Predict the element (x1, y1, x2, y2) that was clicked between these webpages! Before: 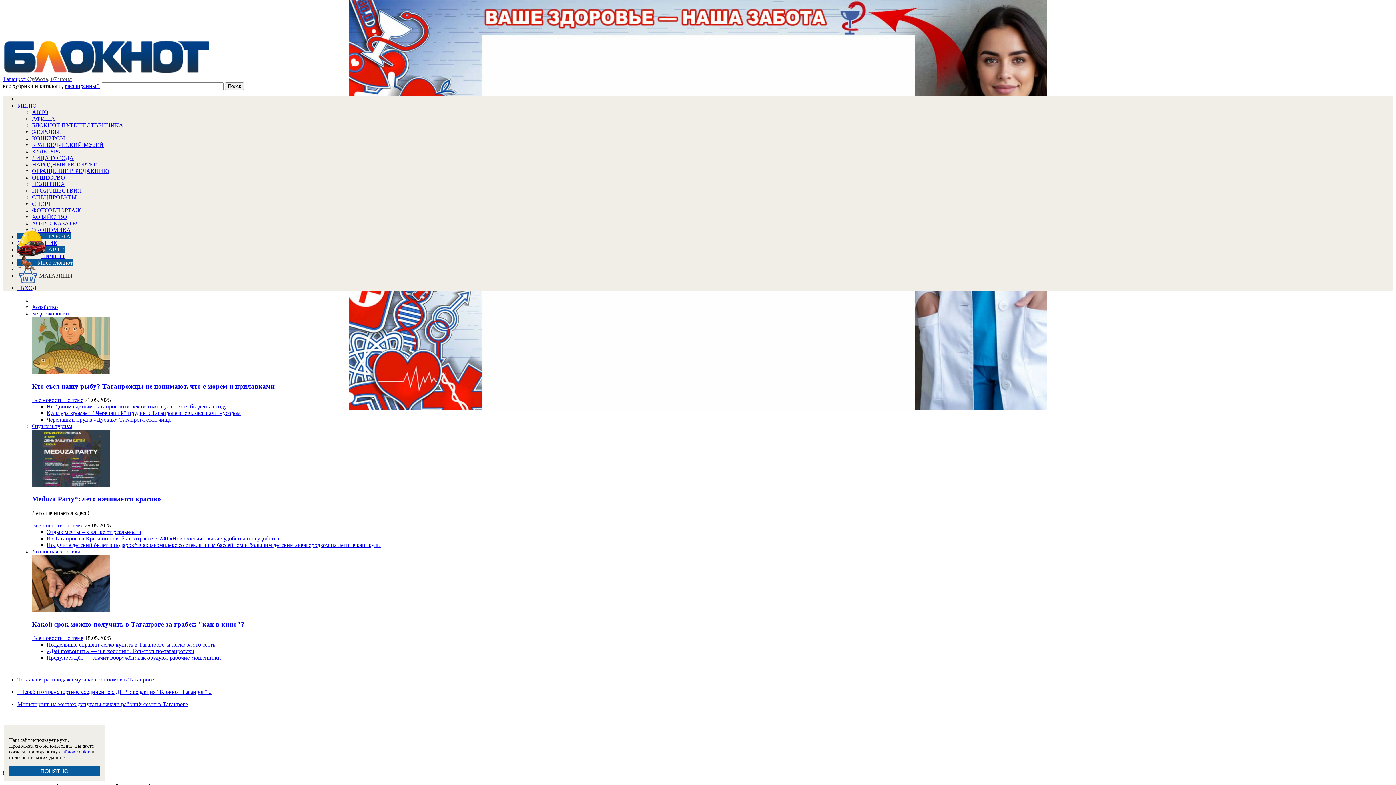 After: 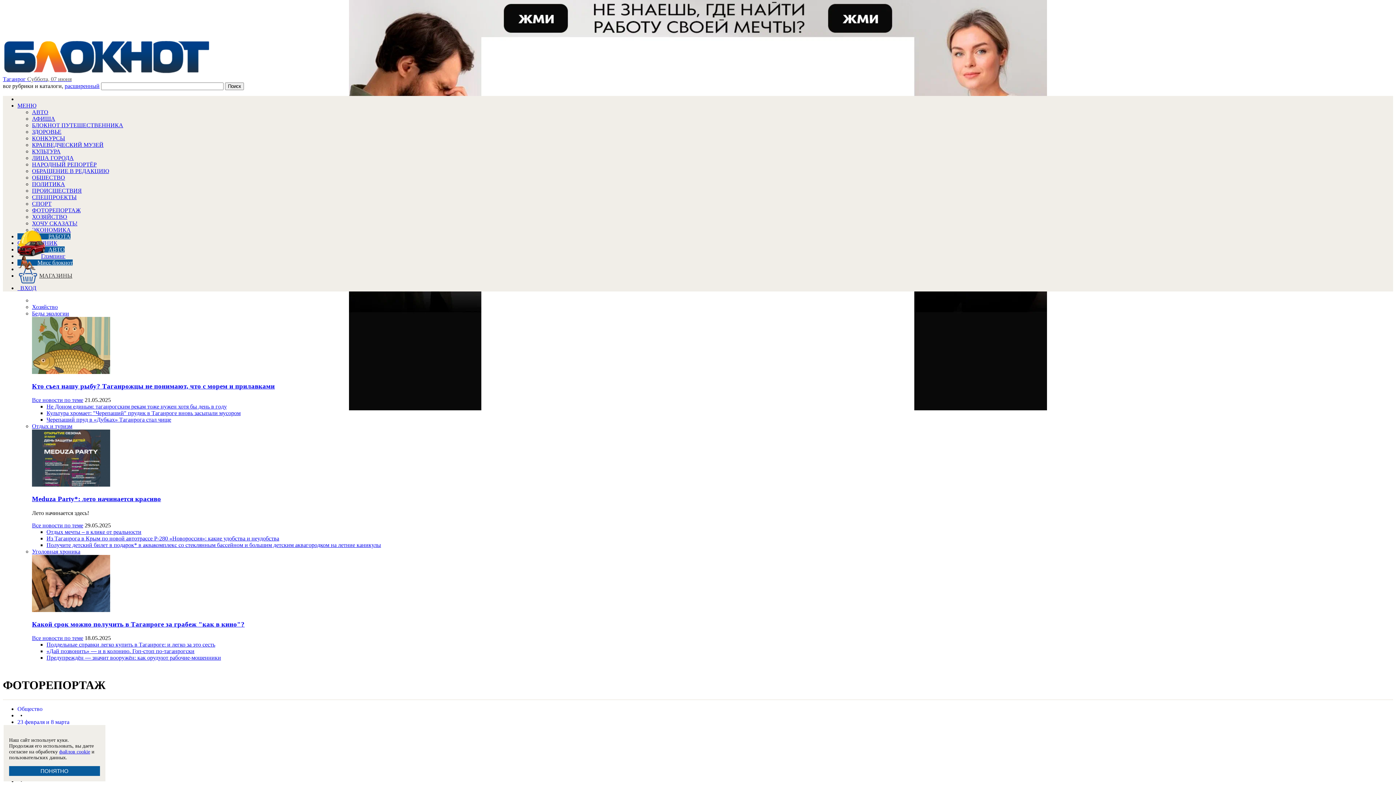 Action: label: ФОТОРЕПОРТАЖ bbox: (32, 207, 80, 213)